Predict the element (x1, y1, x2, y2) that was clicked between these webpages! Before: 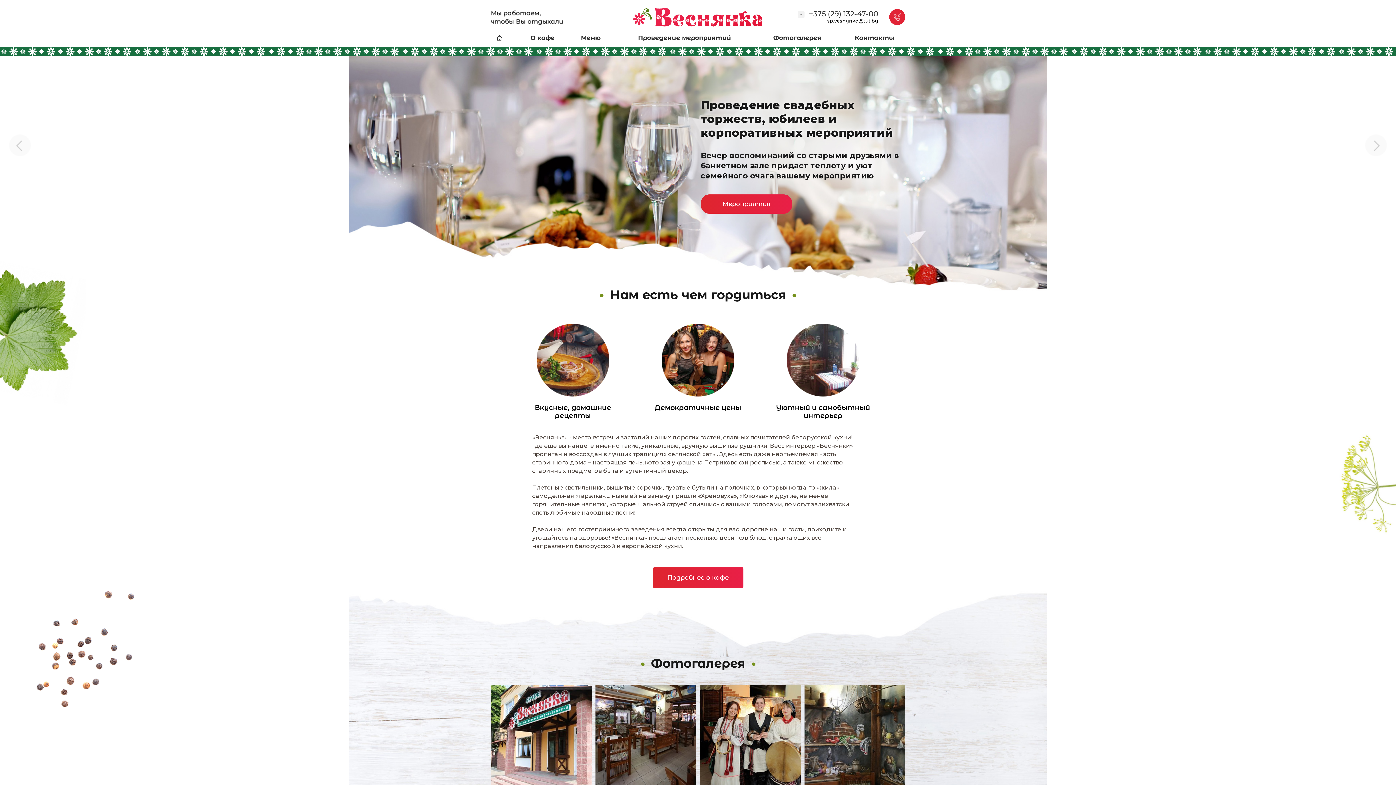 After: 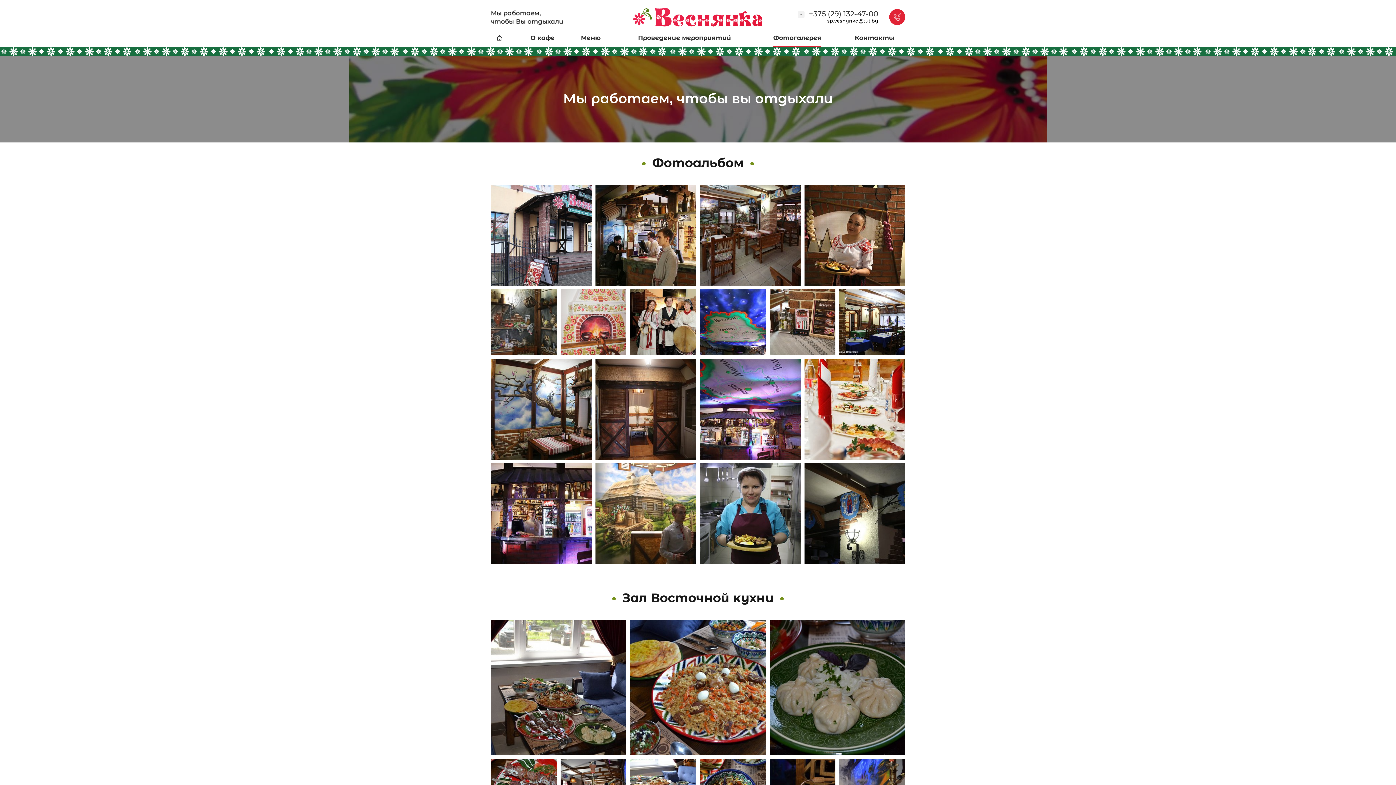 Action: label: Фотогалерея bbox: (756, 34, 838, 54)